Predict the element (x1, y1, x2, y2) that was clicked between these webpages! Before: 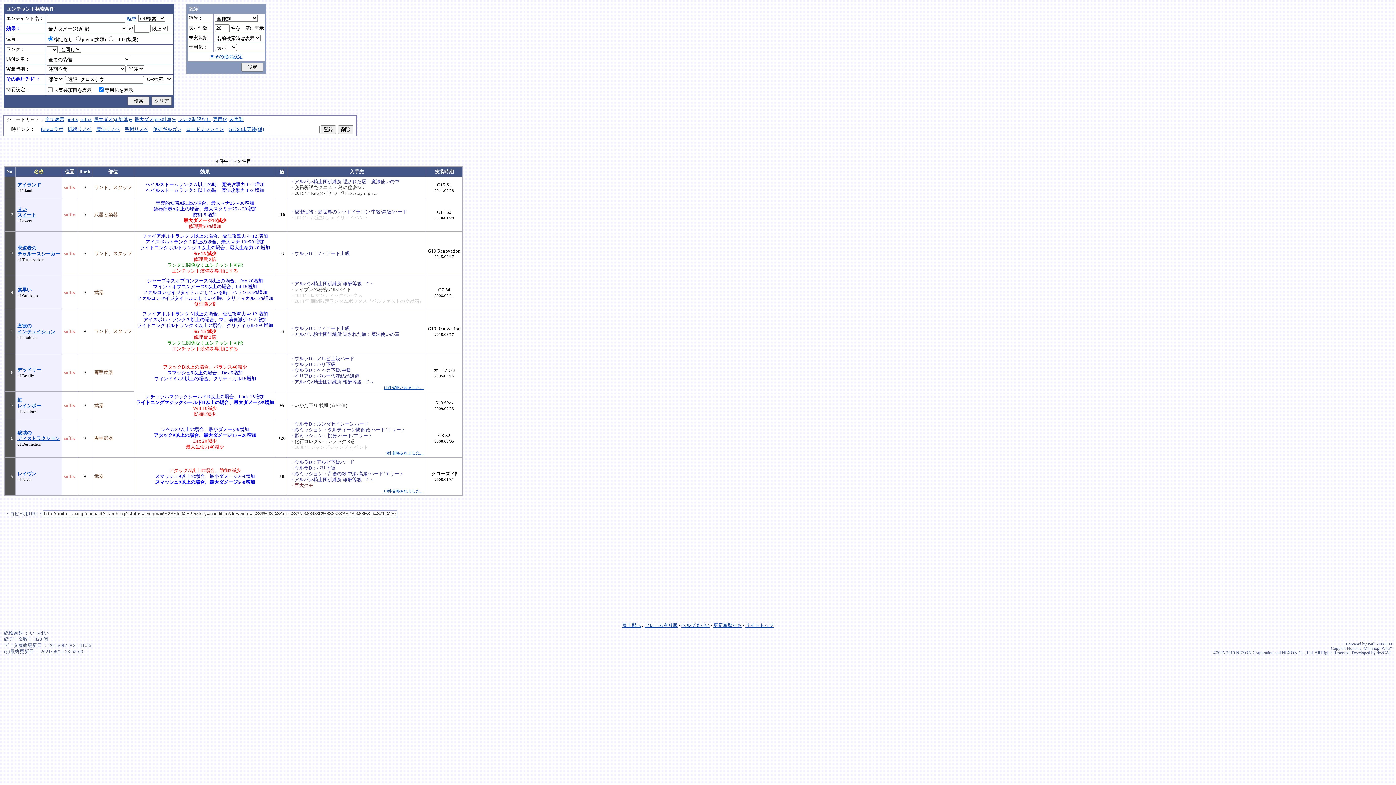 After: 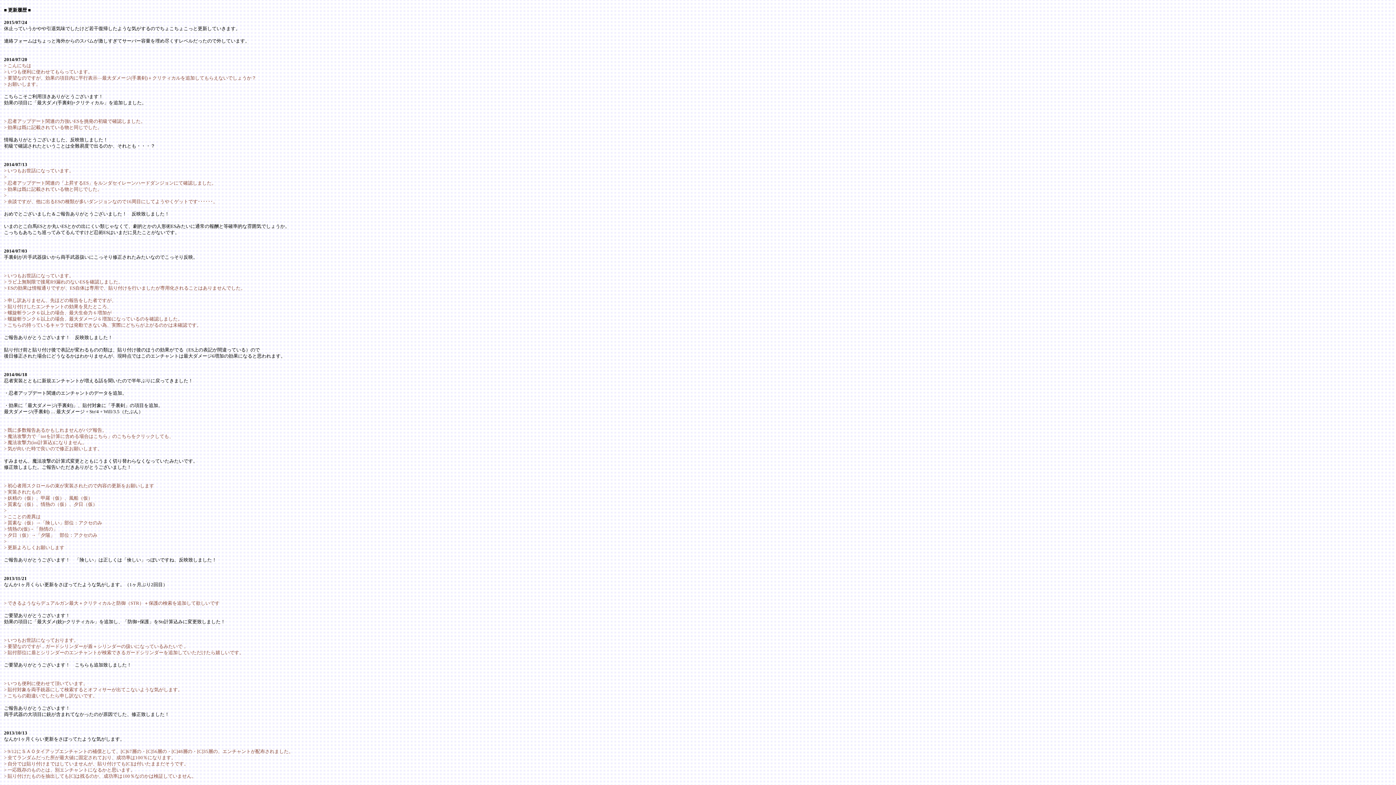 Action: bbox: (713, 623, 742, 628) label: 更新履歴かも